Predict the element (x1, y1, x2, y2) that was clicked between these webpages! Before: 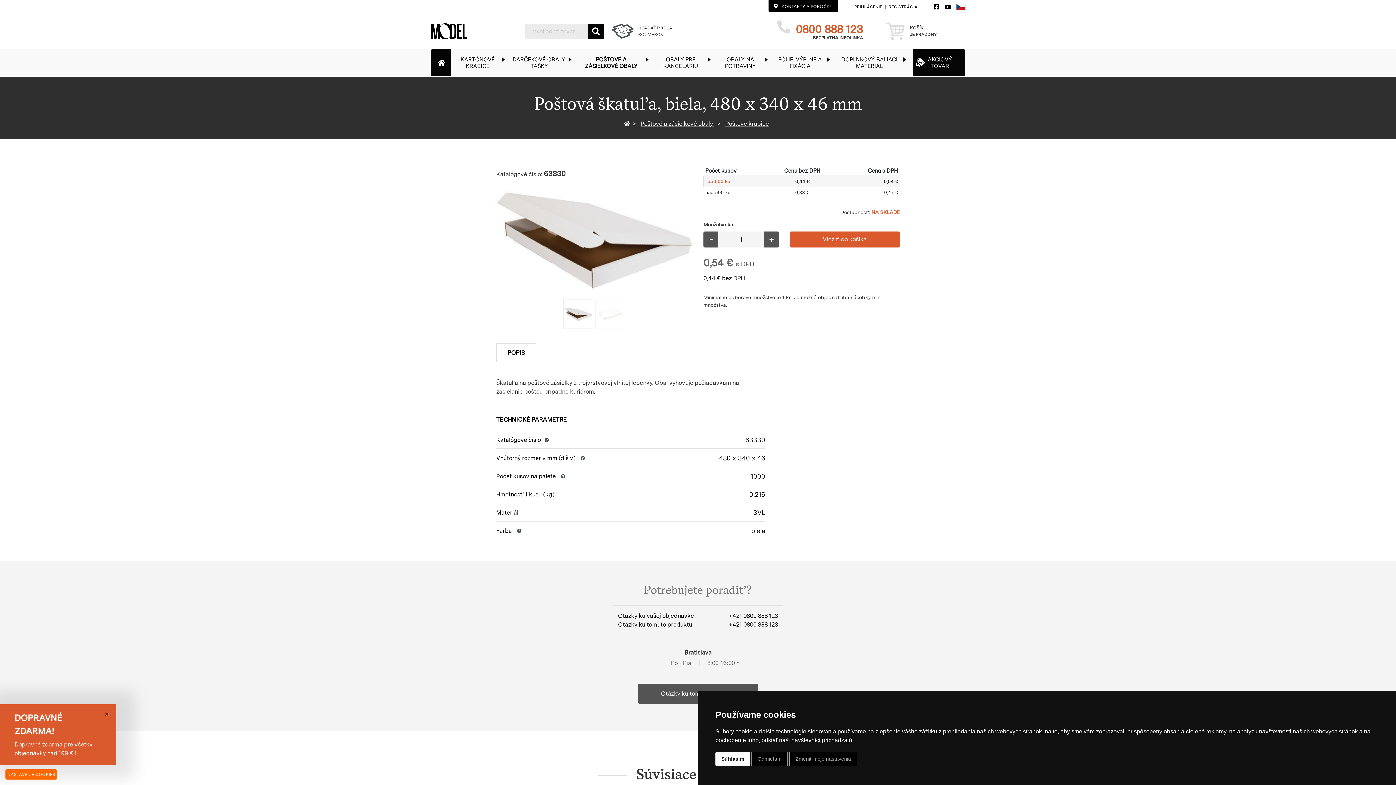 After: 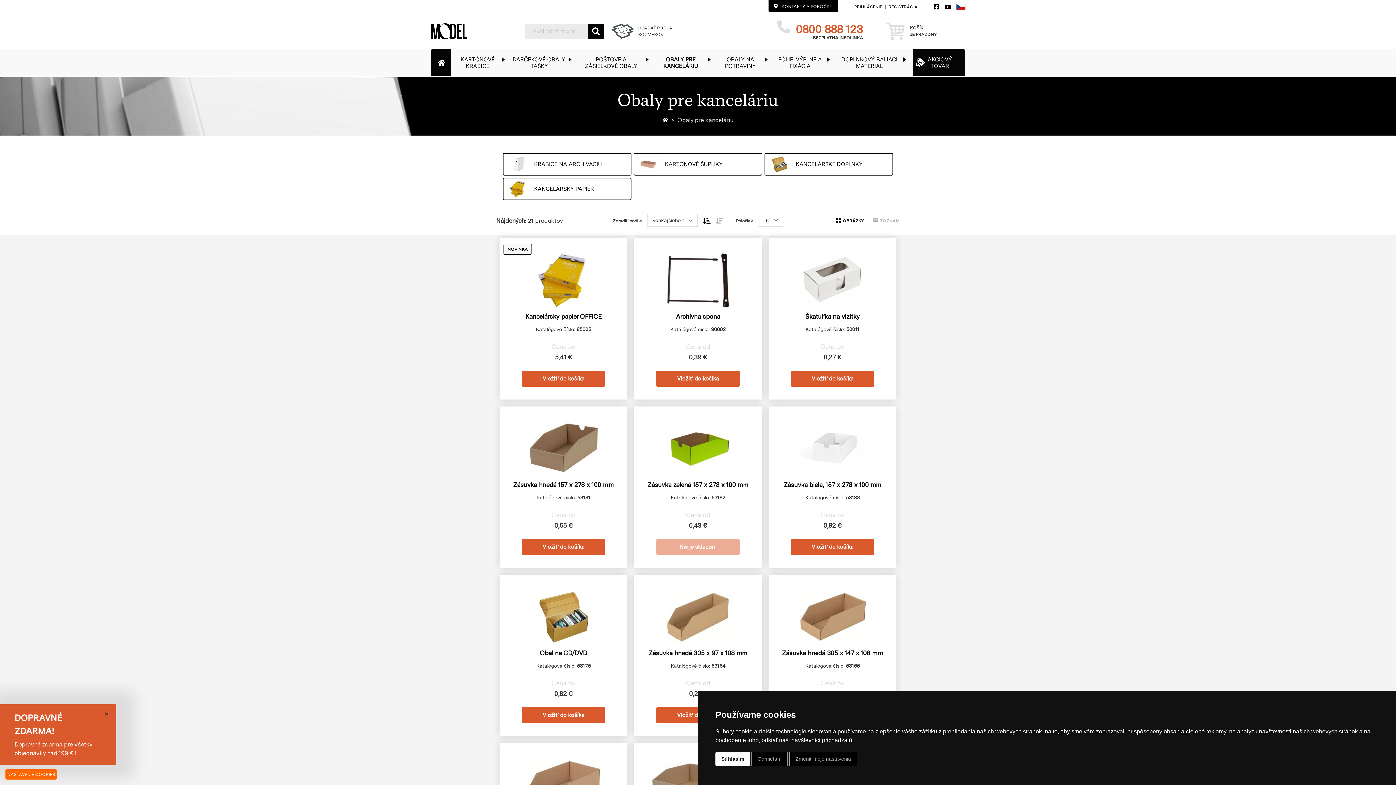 Action: bbox: (653, 49, 715, 76) label: OBALY PRE KANCELÁRIU